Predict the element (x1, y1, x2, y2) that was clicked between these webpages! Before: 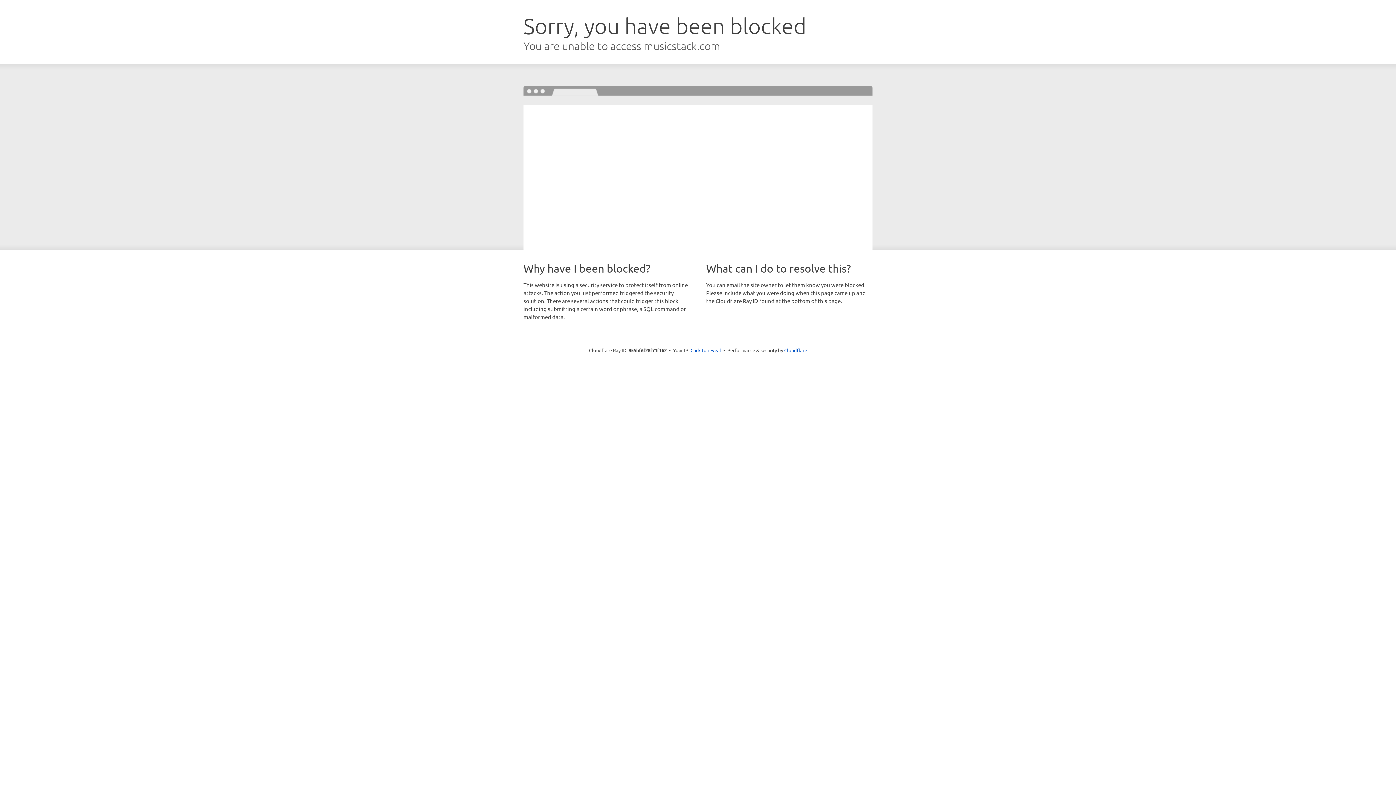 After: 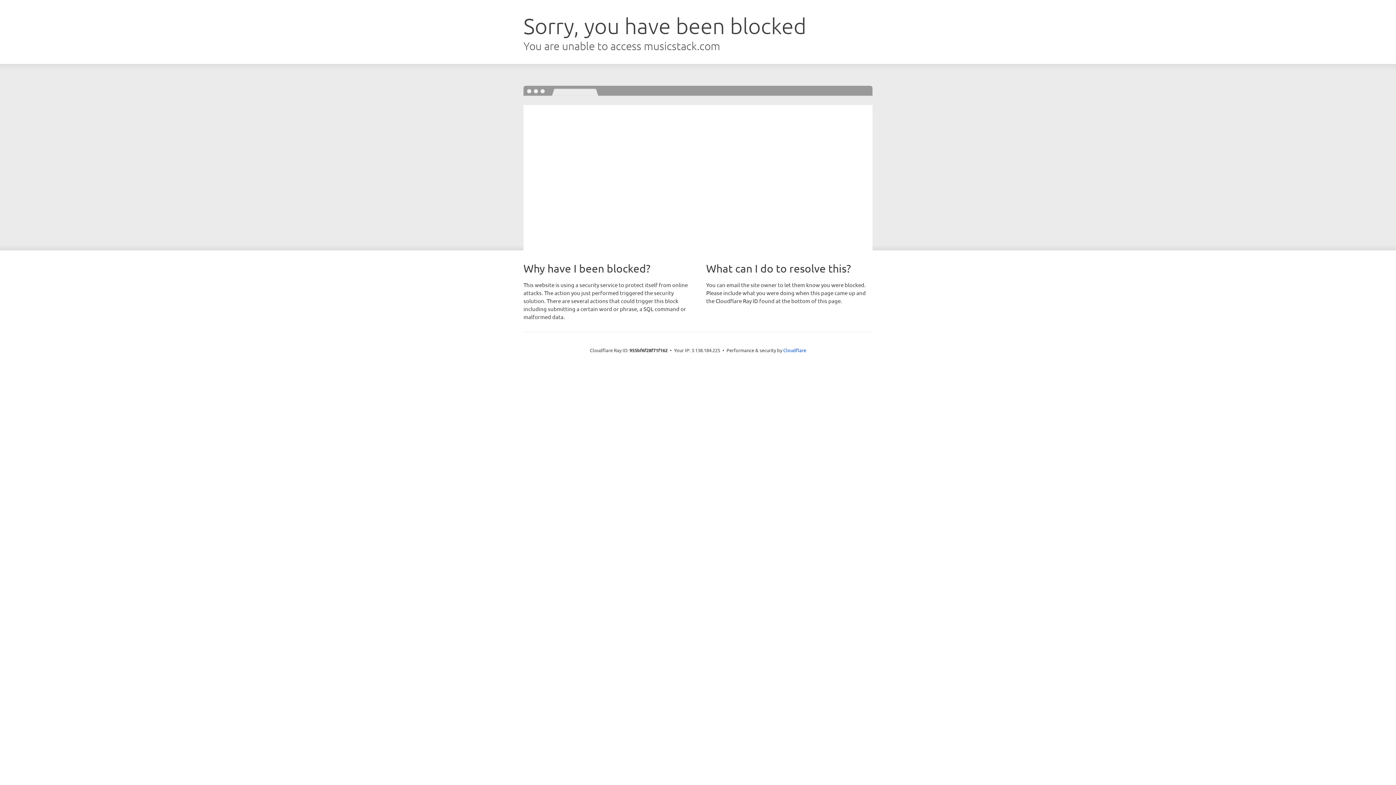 Action: bbox: (690, 346, 721, 353) label: Click to reveal